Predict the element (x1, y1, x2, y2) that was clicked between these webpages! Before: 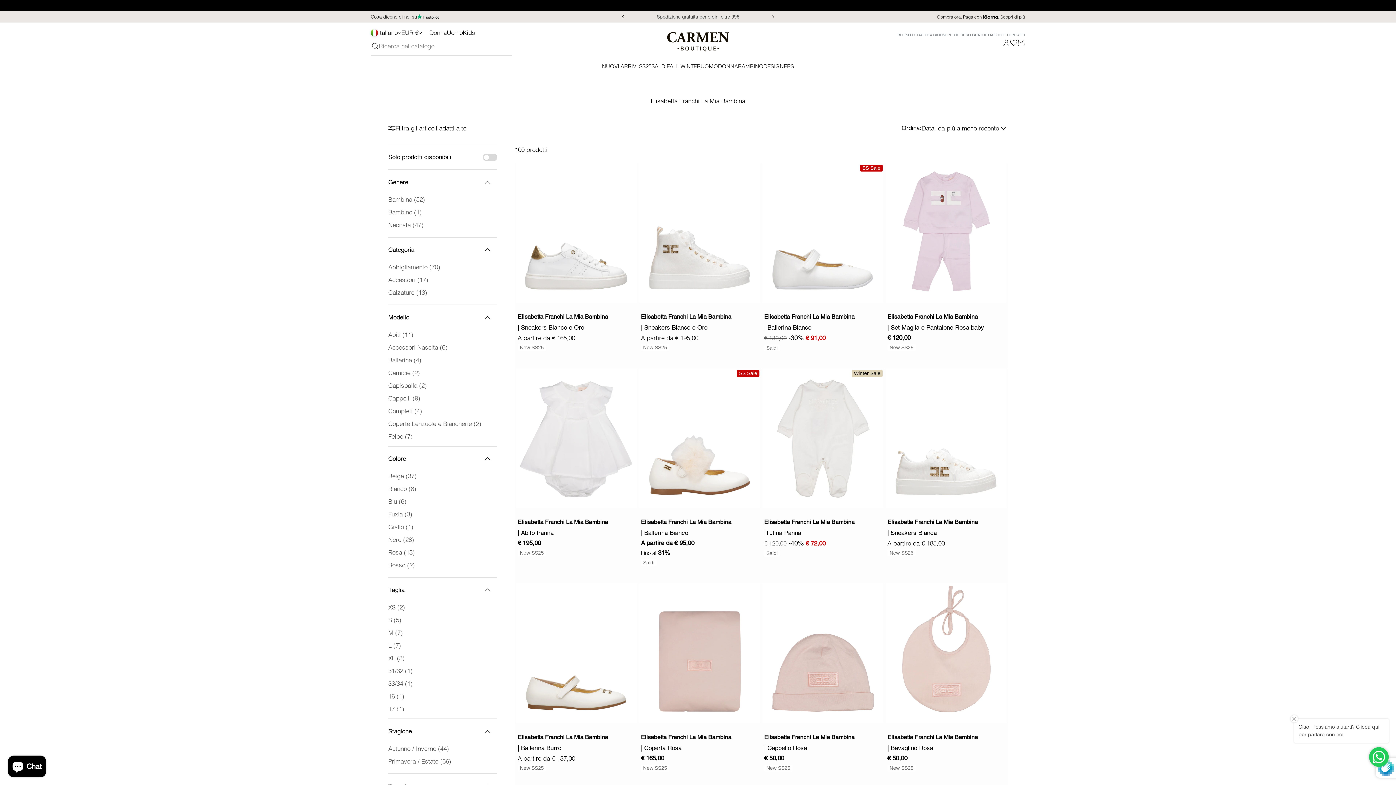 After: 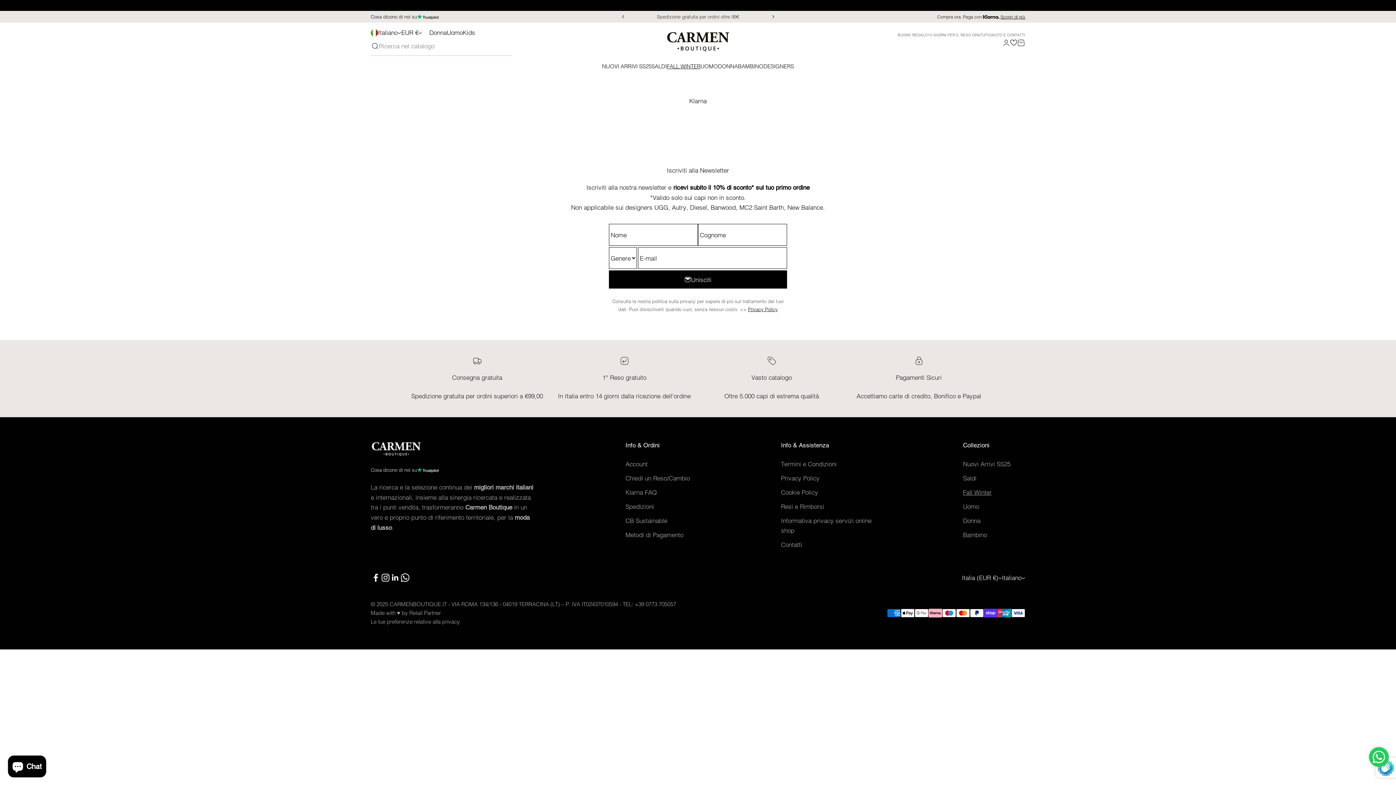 Action: label: Scopri di più bbox: (1000, 13, 1025, 20)